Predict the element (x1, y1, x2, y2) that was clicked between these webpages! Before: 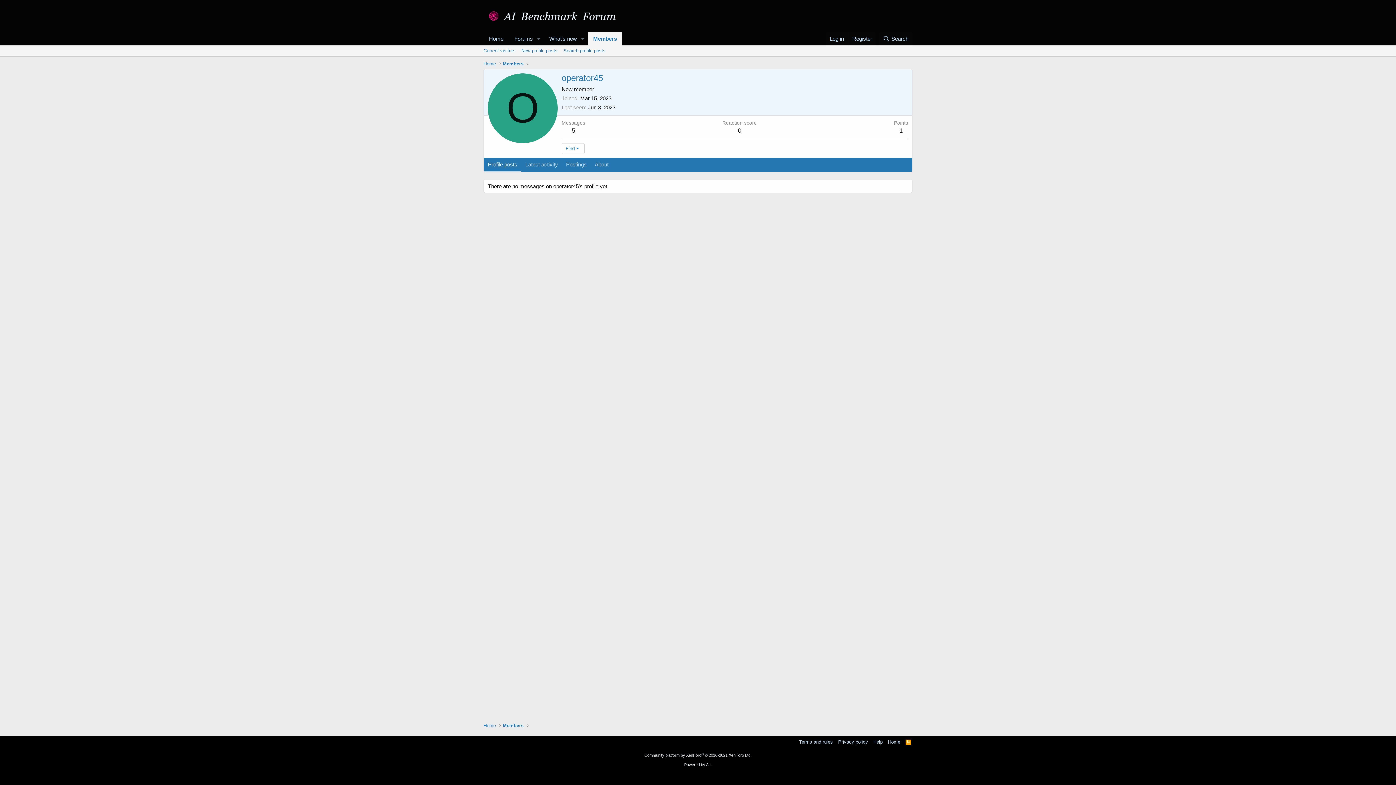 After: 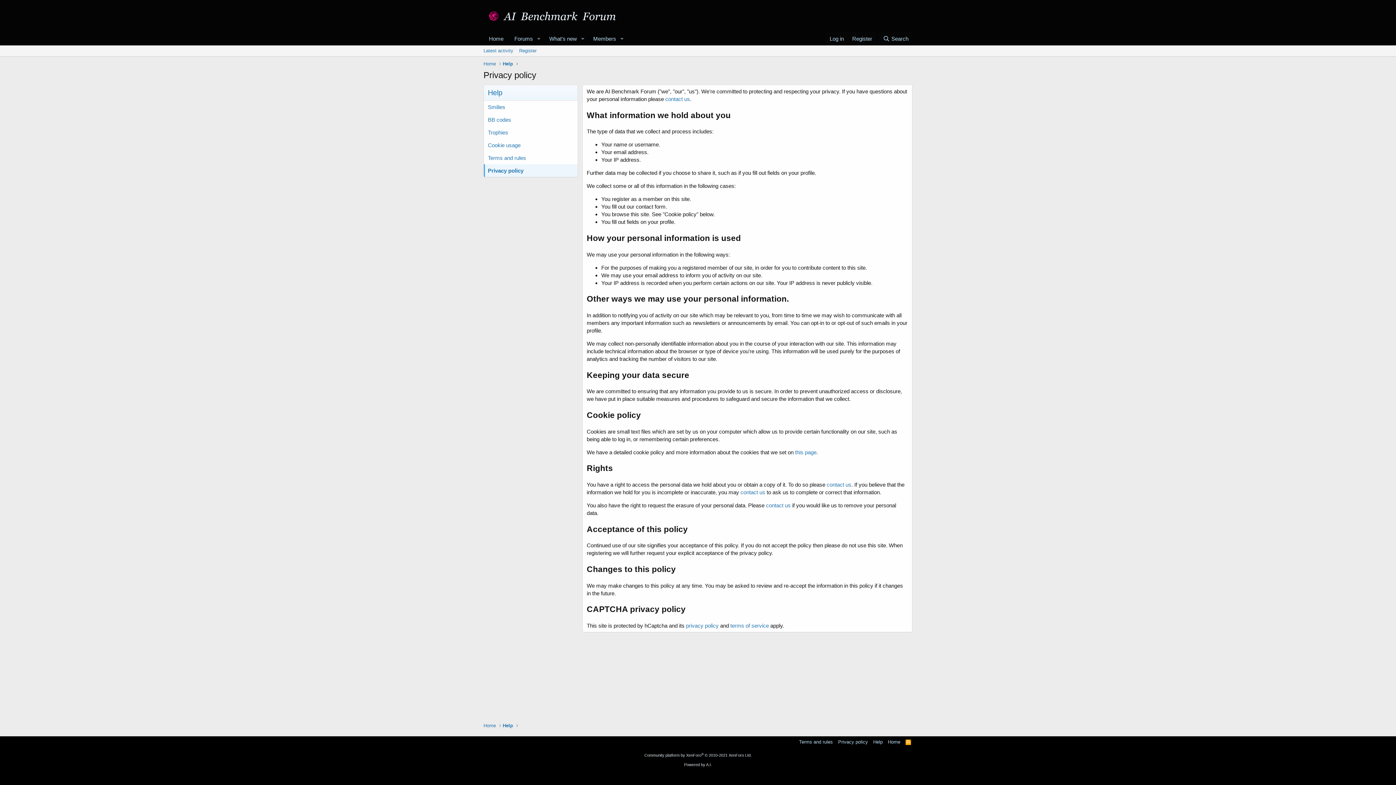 Action: label: Privacy policy bbox: (836, 738, 869, 745)